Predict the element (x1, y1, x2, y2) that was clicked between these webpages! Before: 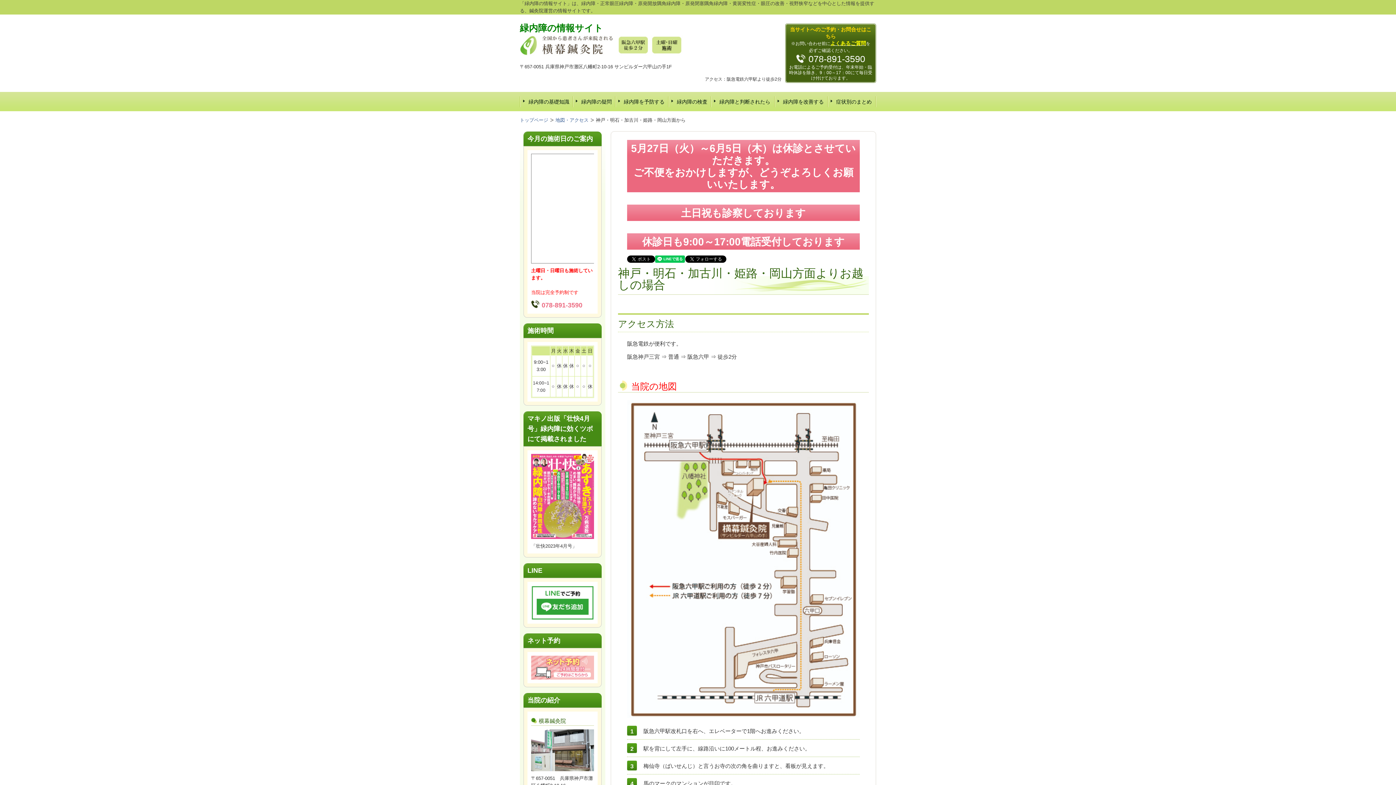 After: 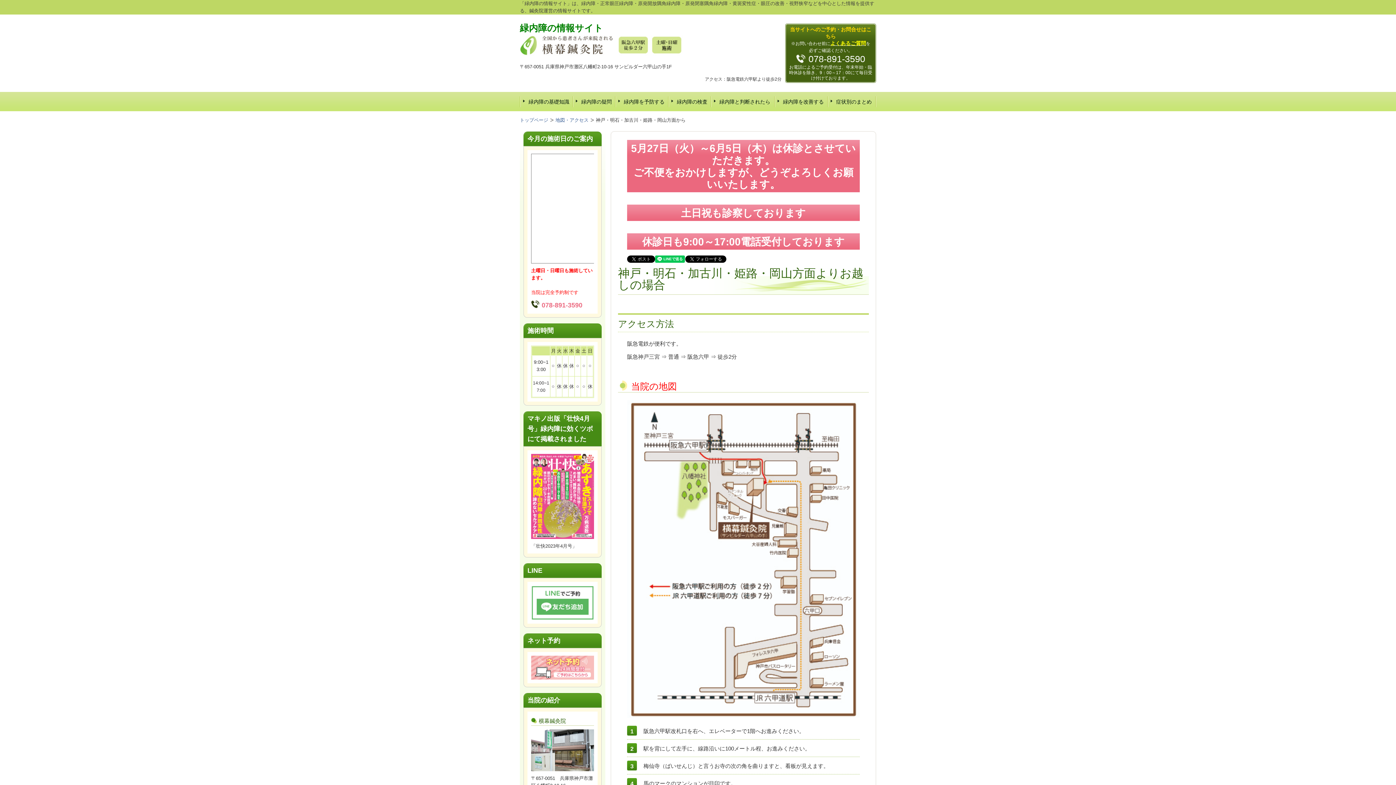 Action: bbox: (531, 612, 594, 618)